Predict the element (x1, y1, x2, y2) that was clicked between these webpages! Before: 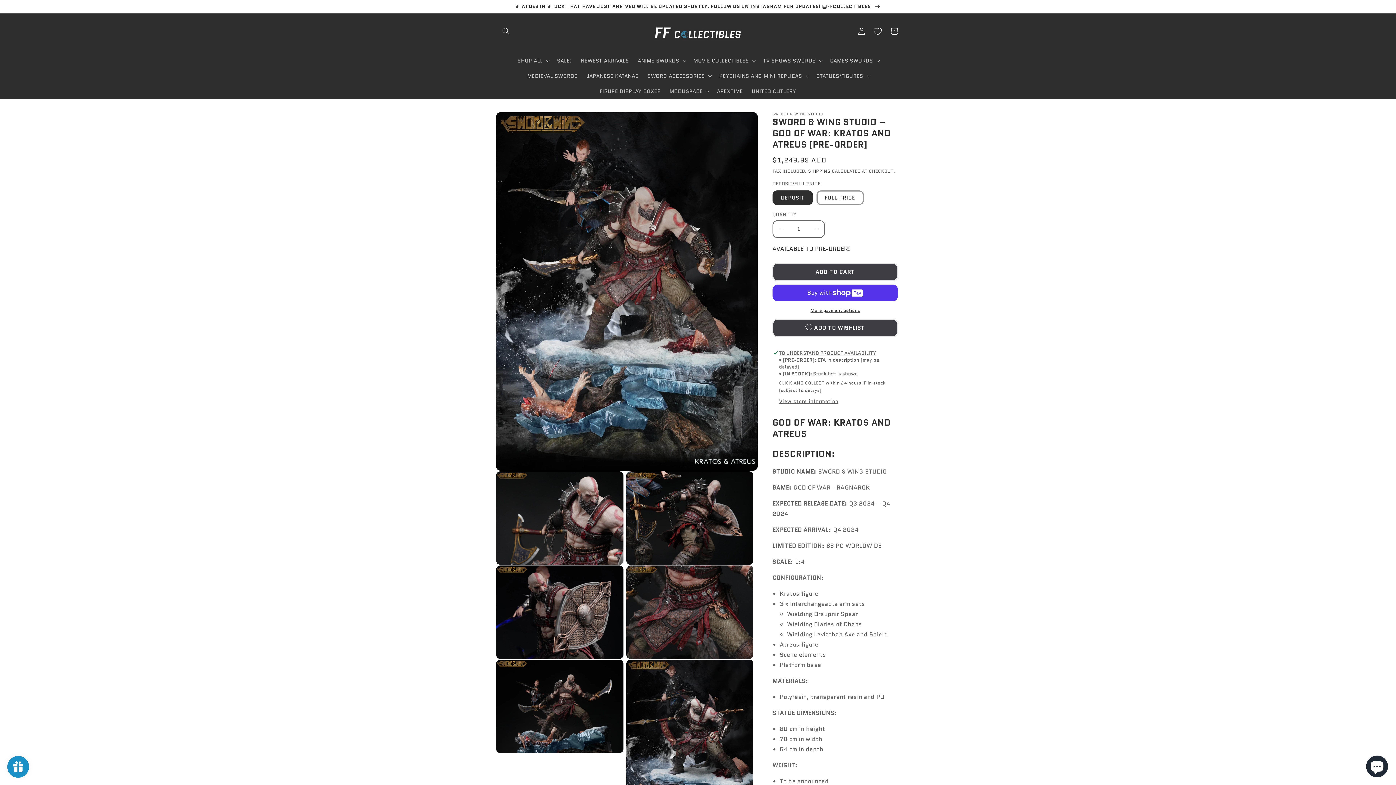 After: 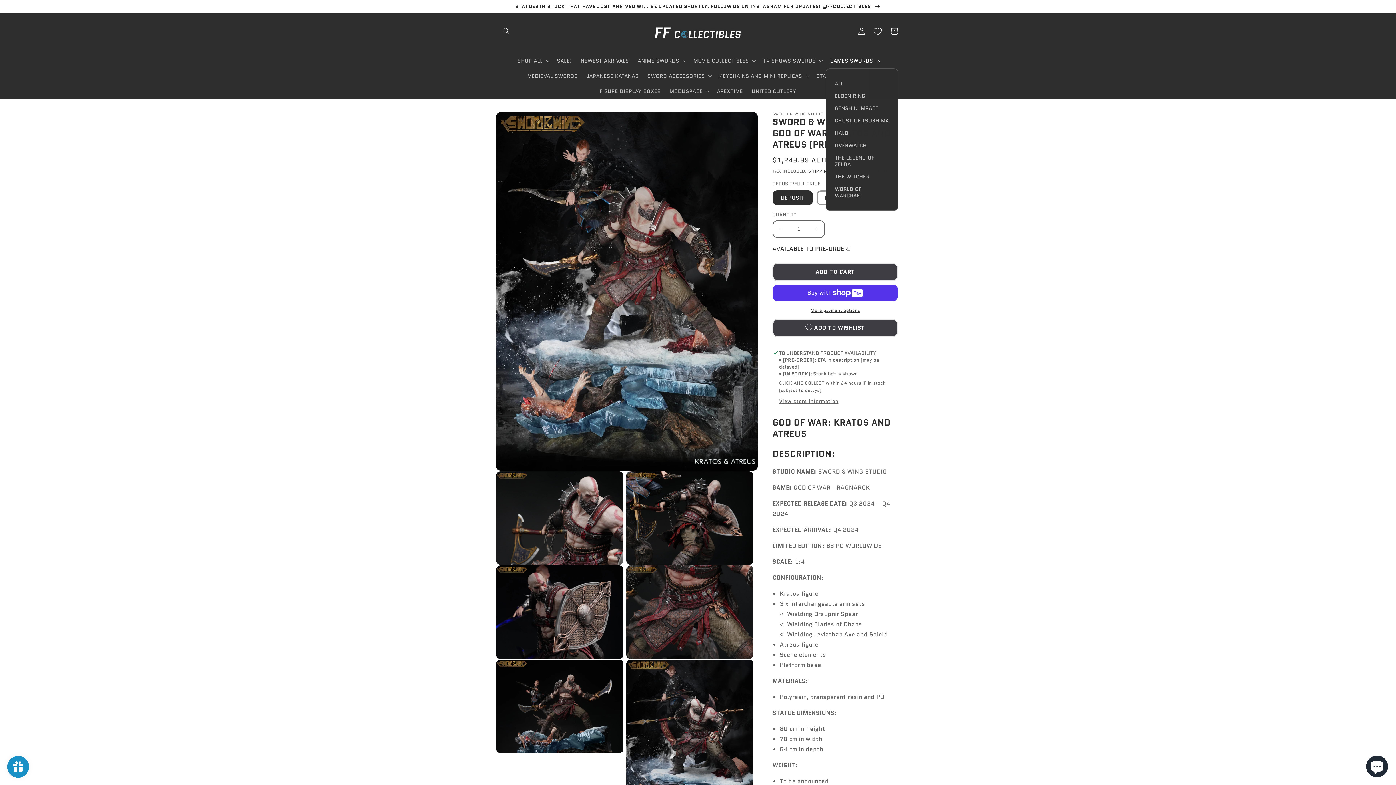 Action: label: GAMES SWORDS bbox: (825, 53, 883, 68)